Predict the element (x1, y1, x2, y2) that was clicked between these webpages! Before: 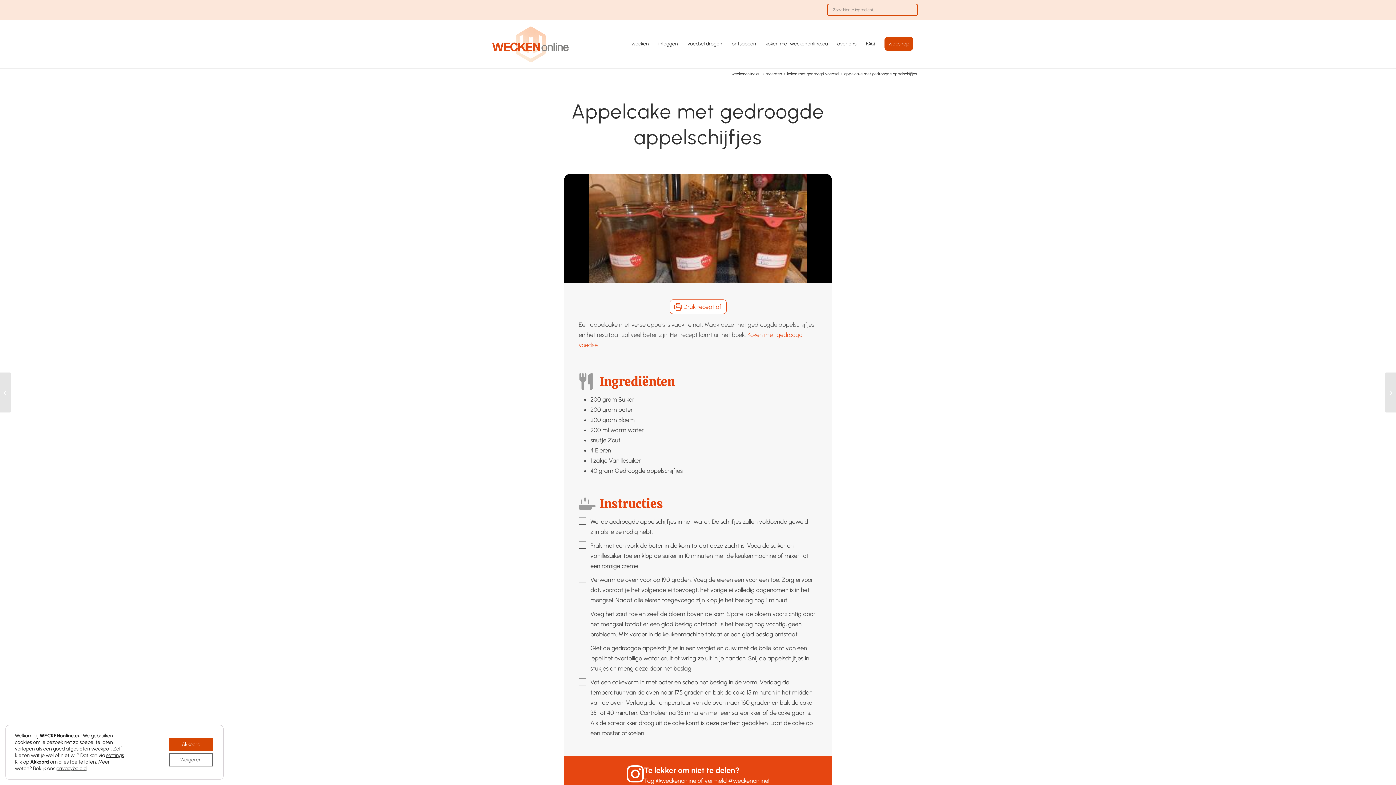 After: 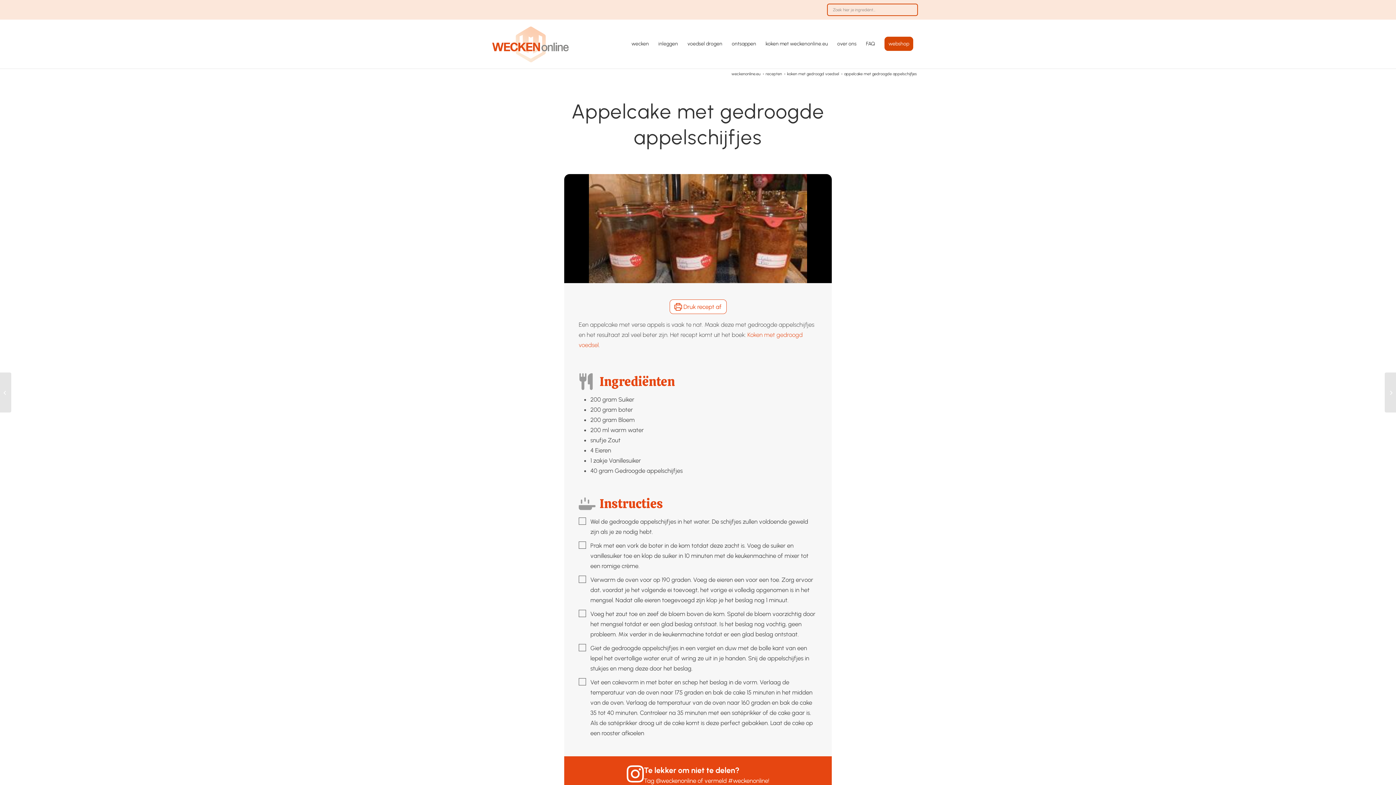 Action: bbox: (169, 753, 212, 766) label: Weigeren